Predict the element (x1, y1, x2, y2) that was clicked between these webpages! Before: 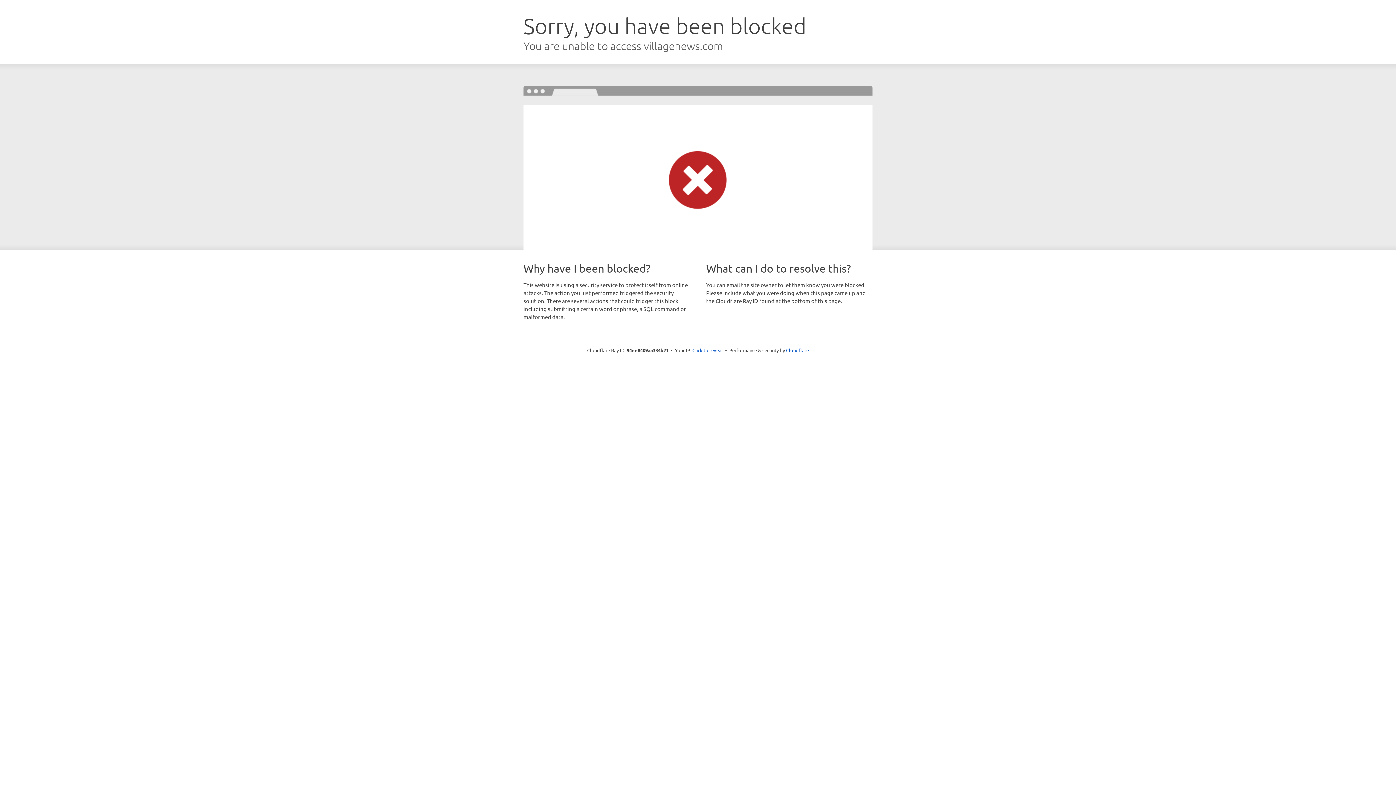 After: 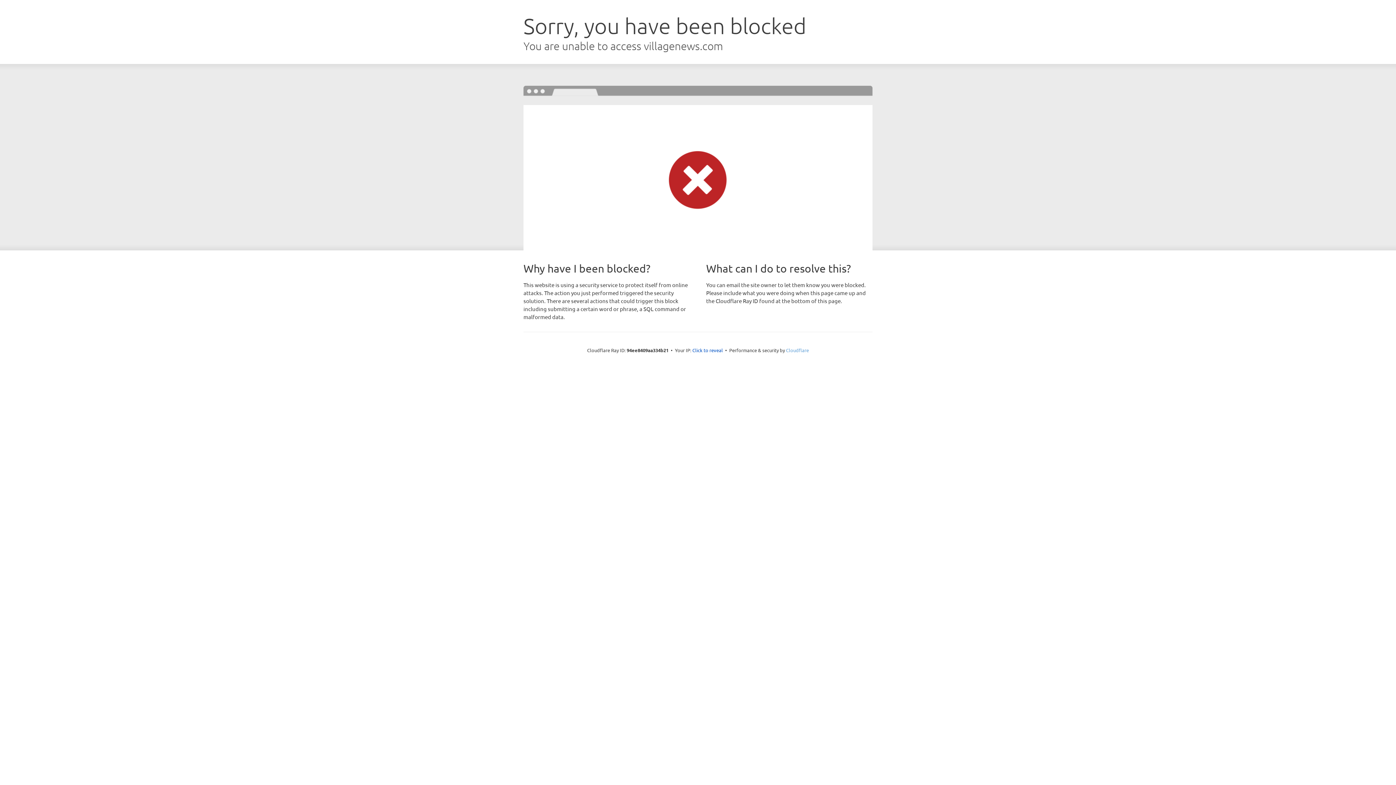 Action: label: Cloudflare bbox: (786, 347, 809, 353)